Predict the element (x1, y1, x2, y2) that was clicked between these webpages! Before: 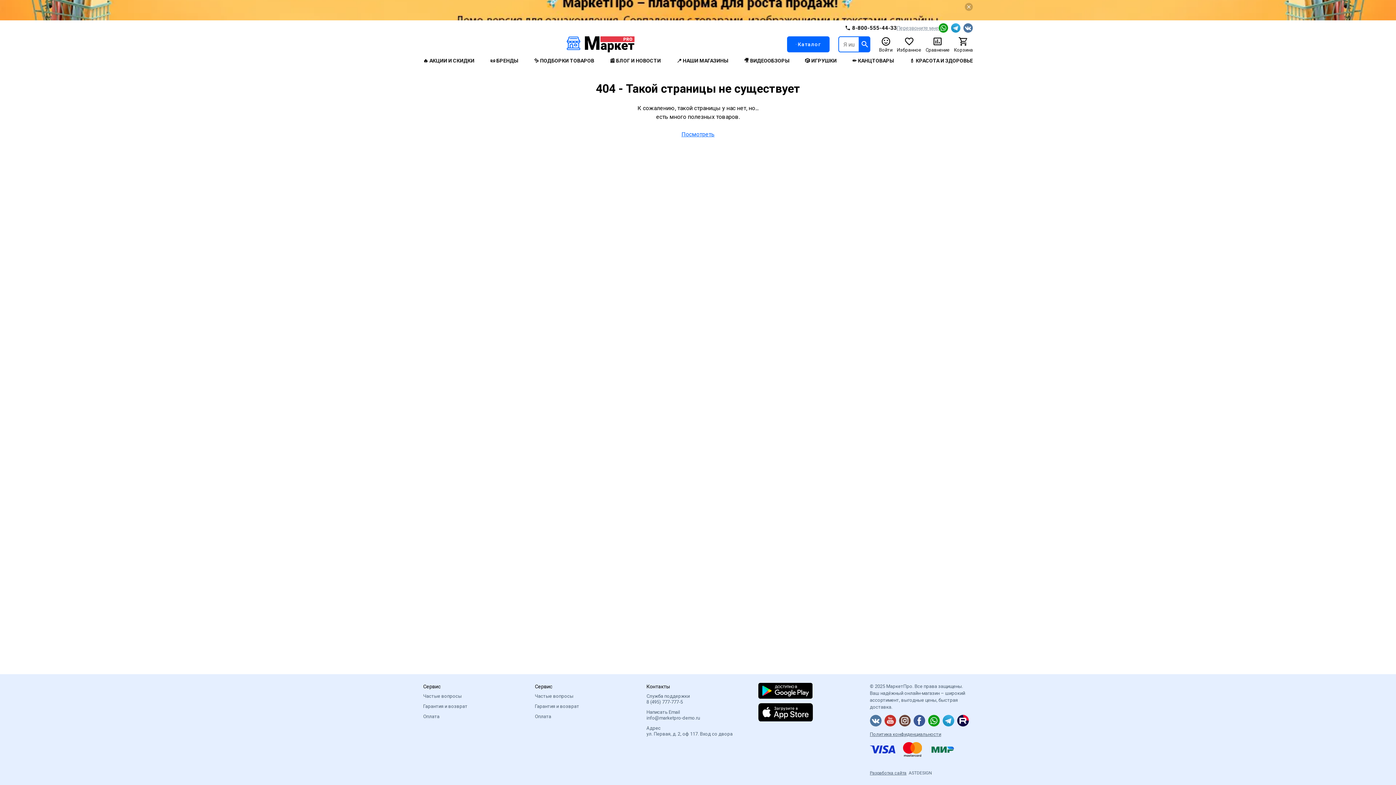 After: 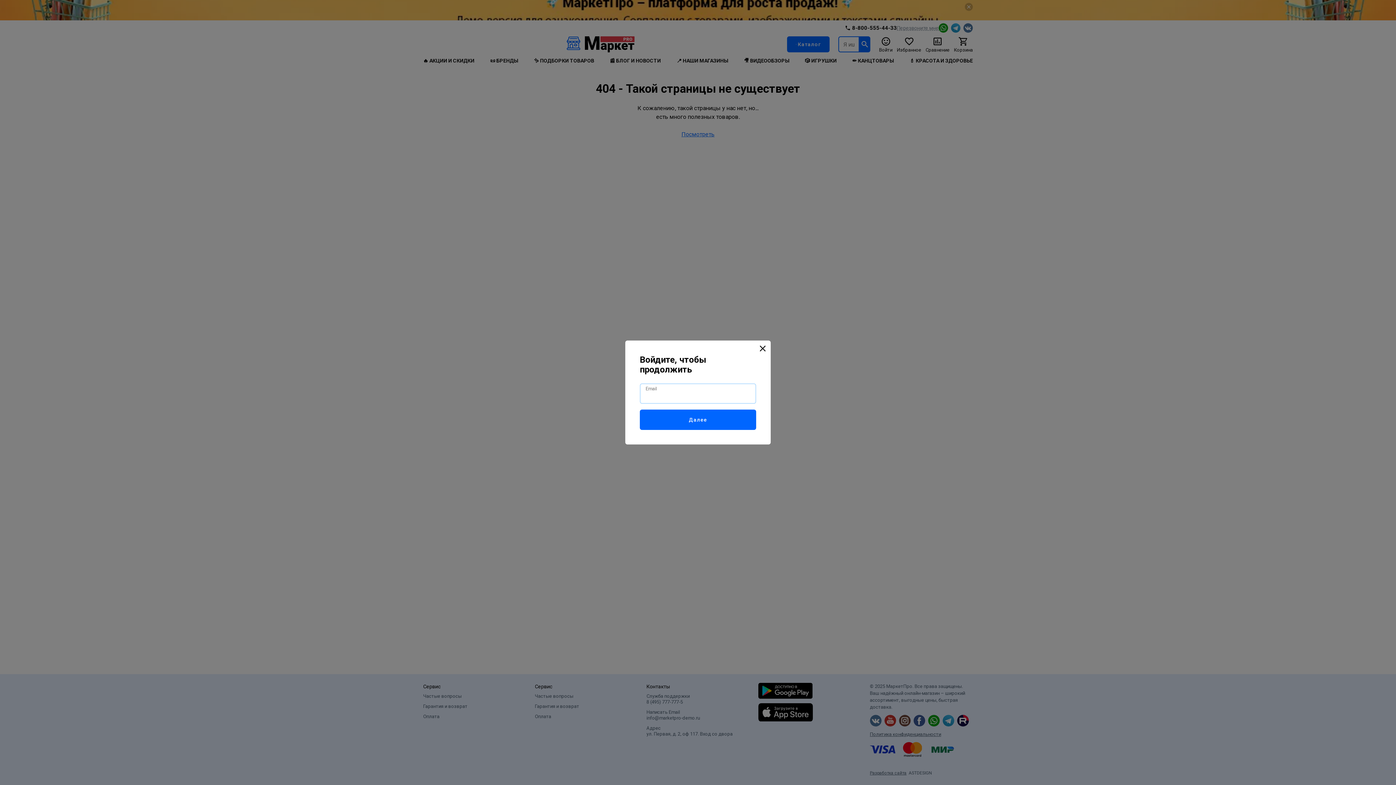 Action: bbox: (879, 36, 892, 52) label: Войти